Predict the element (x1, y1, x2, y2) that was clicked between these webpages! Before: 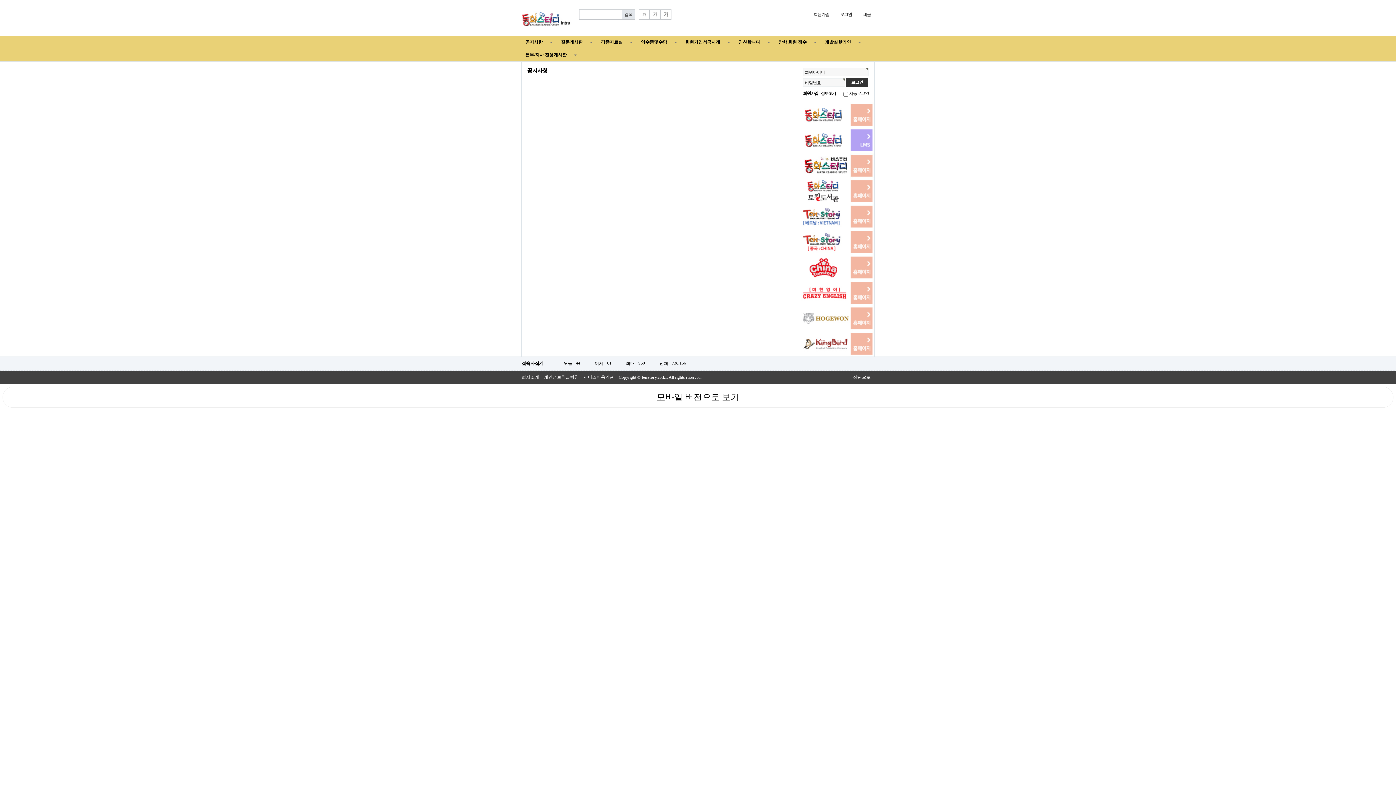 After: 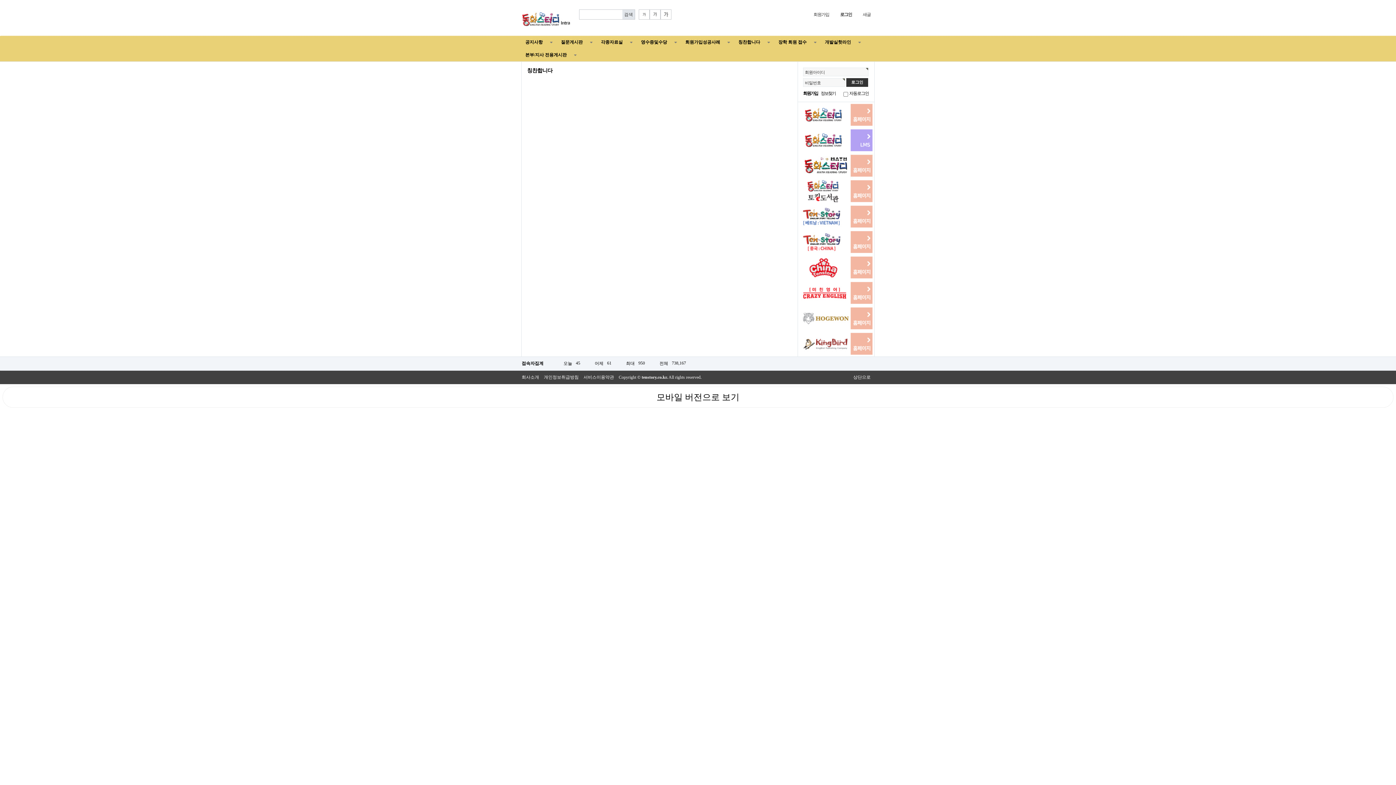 Action: bbox: (734, 36, 774, 48) label: 칭찬합니다